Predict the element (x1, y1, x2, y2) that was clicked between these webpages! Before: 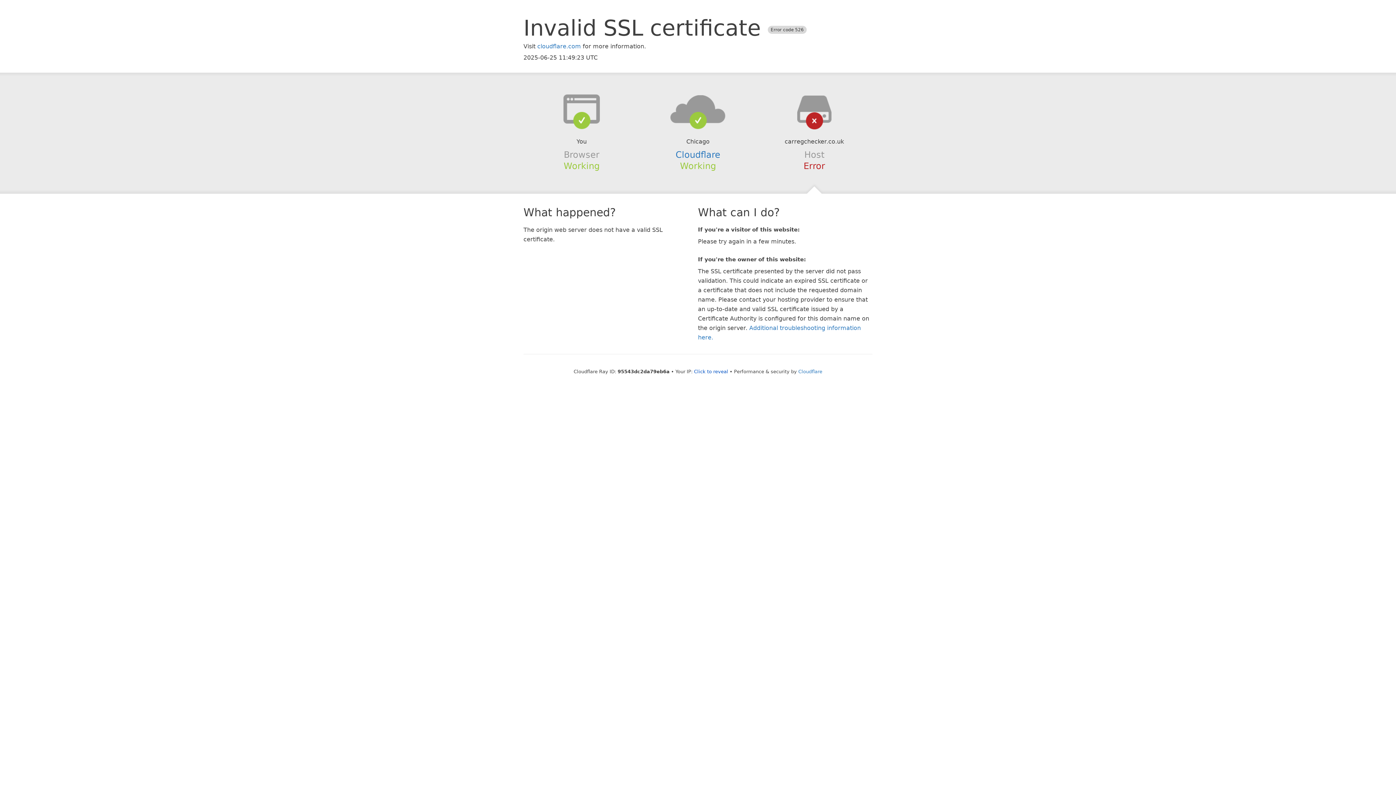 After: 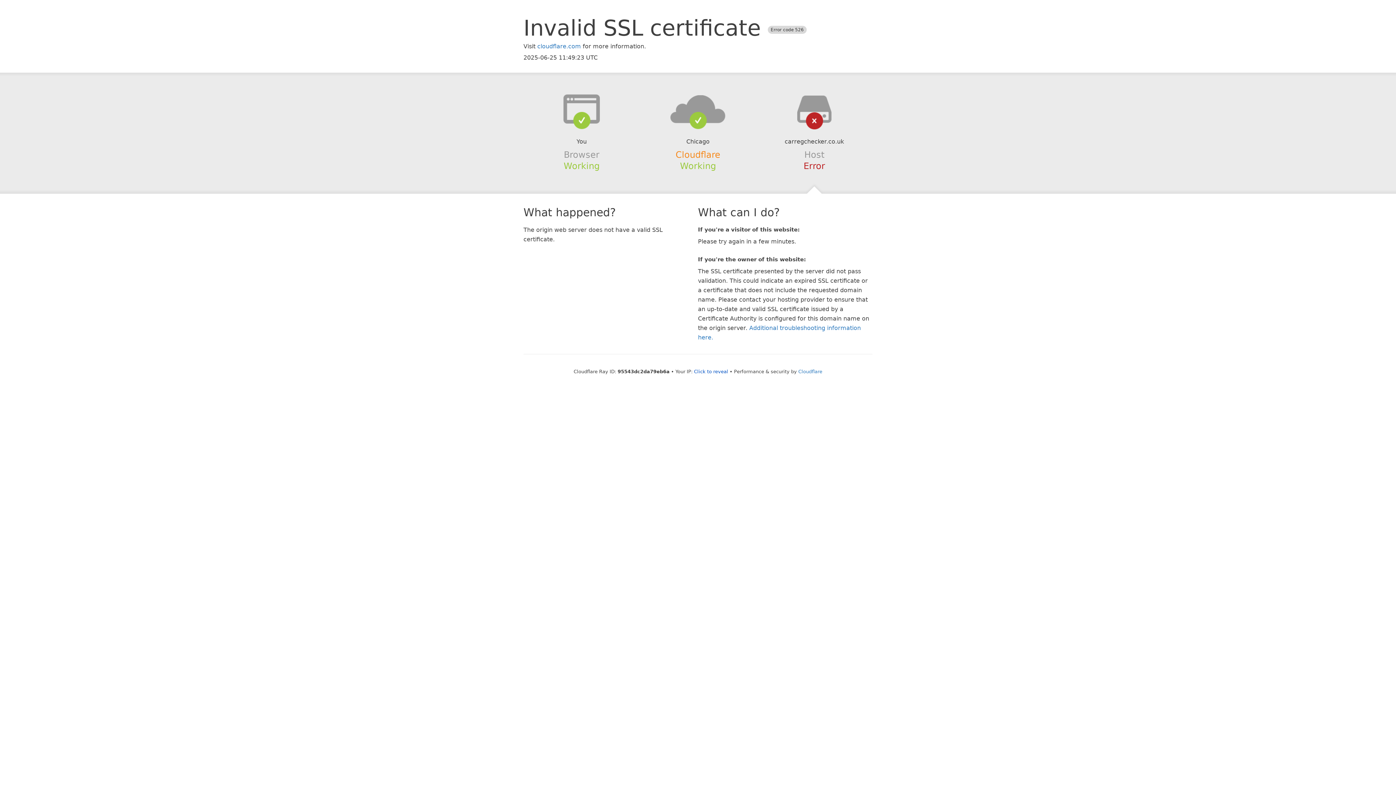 Action: bbox: (675, 149, 720, 159) label: Cloudflare